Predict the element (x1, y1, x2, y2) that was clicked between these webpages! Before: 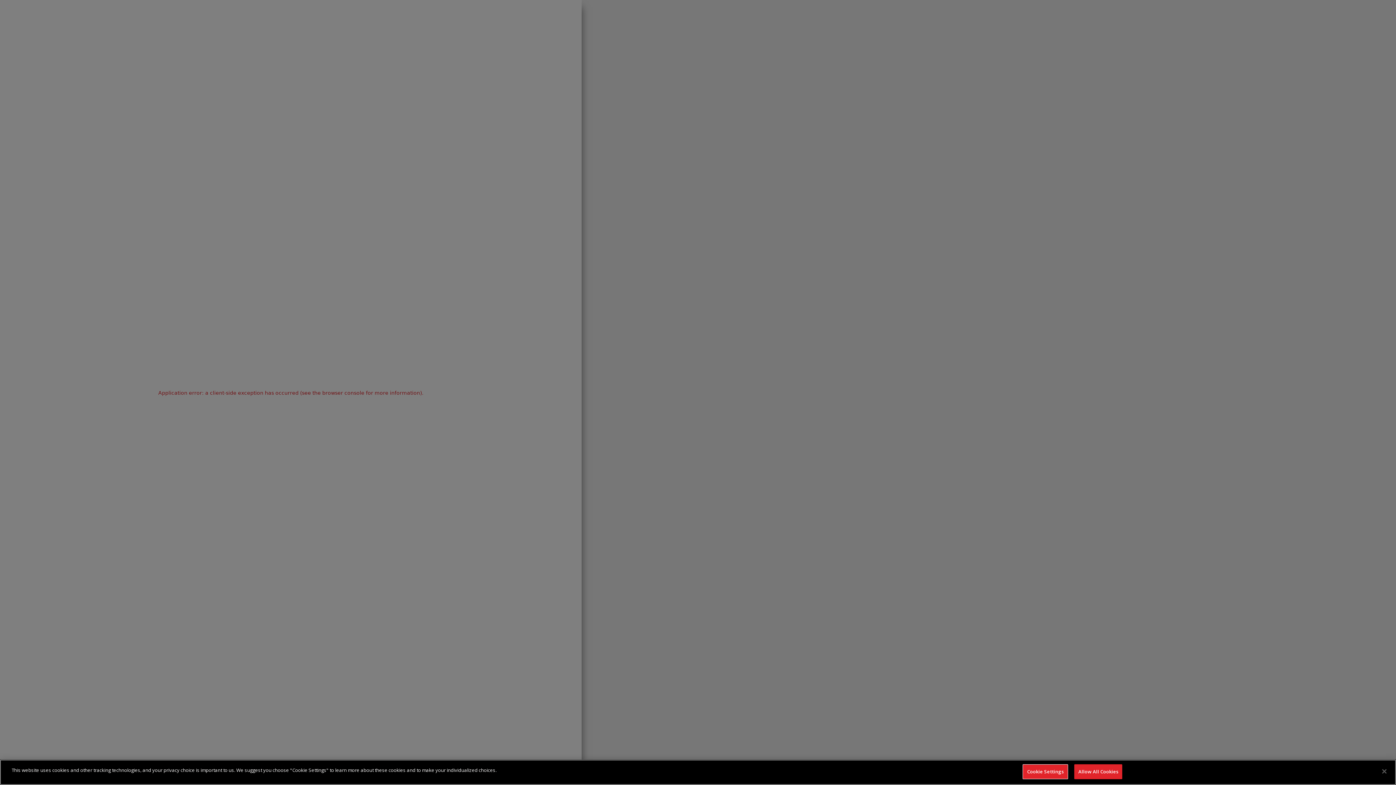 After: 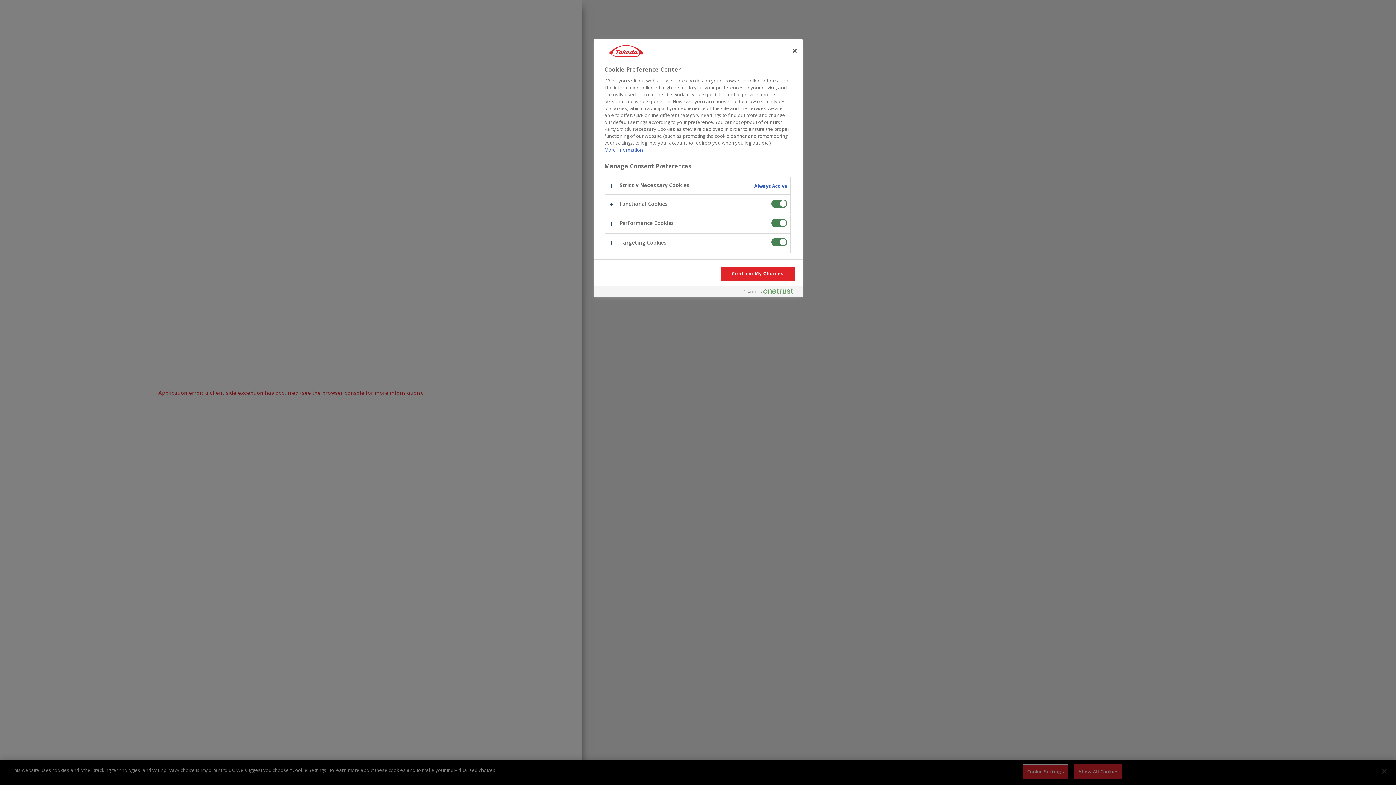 Action: label: Cookie Settings bbox: (1022, 764, 1068, 779)